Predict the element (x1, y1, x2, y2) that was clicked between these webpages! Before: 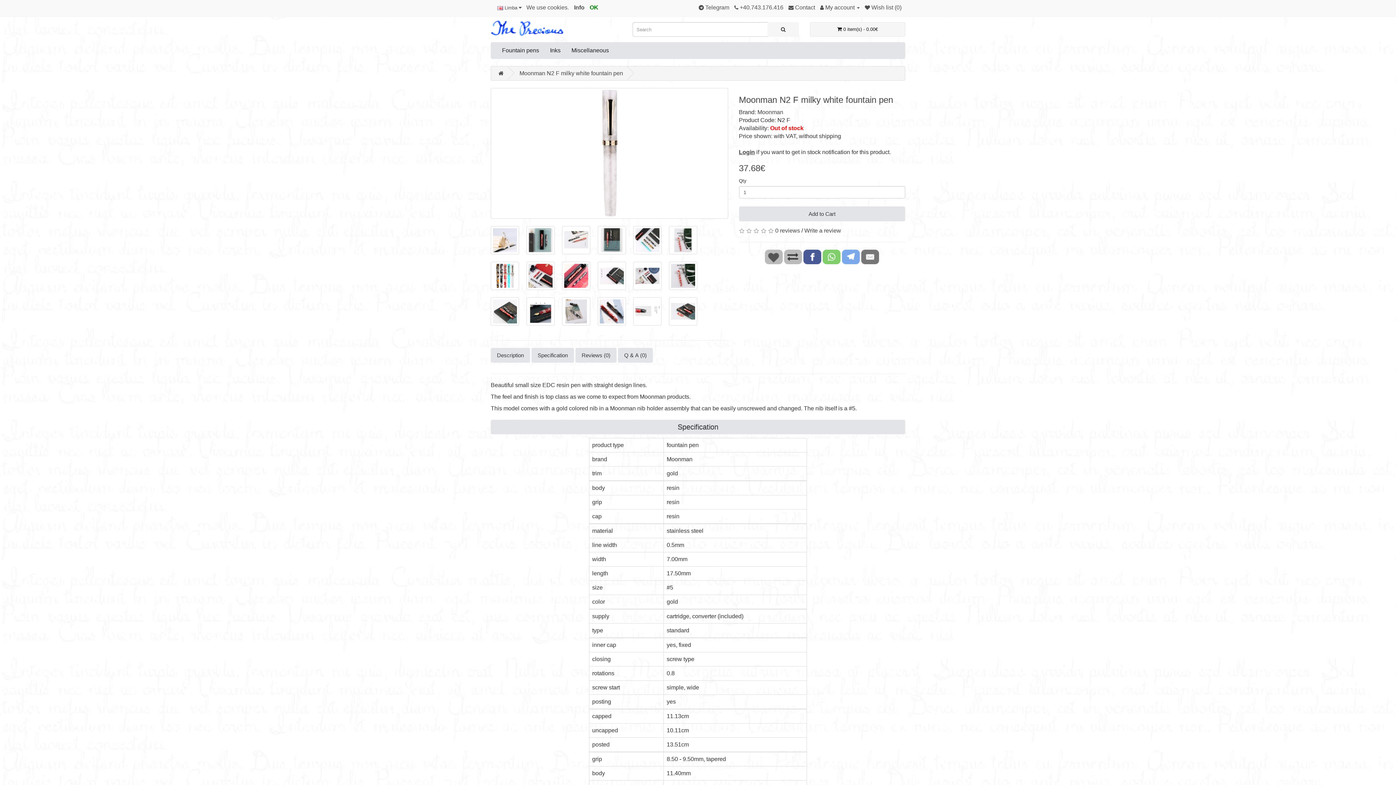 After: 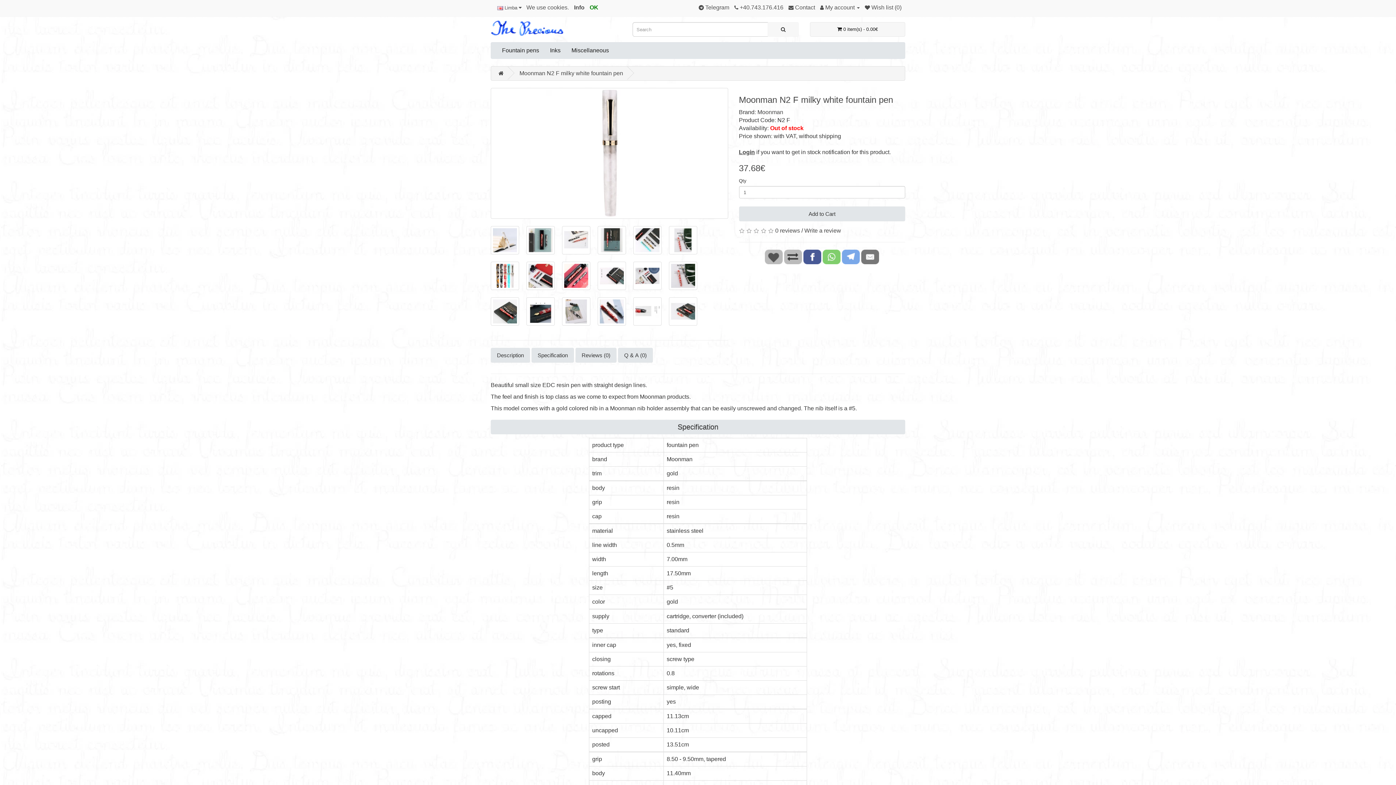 Action: label: Moonman N2 F milky white fountain pen bbox: (519, 70, 623, 76)